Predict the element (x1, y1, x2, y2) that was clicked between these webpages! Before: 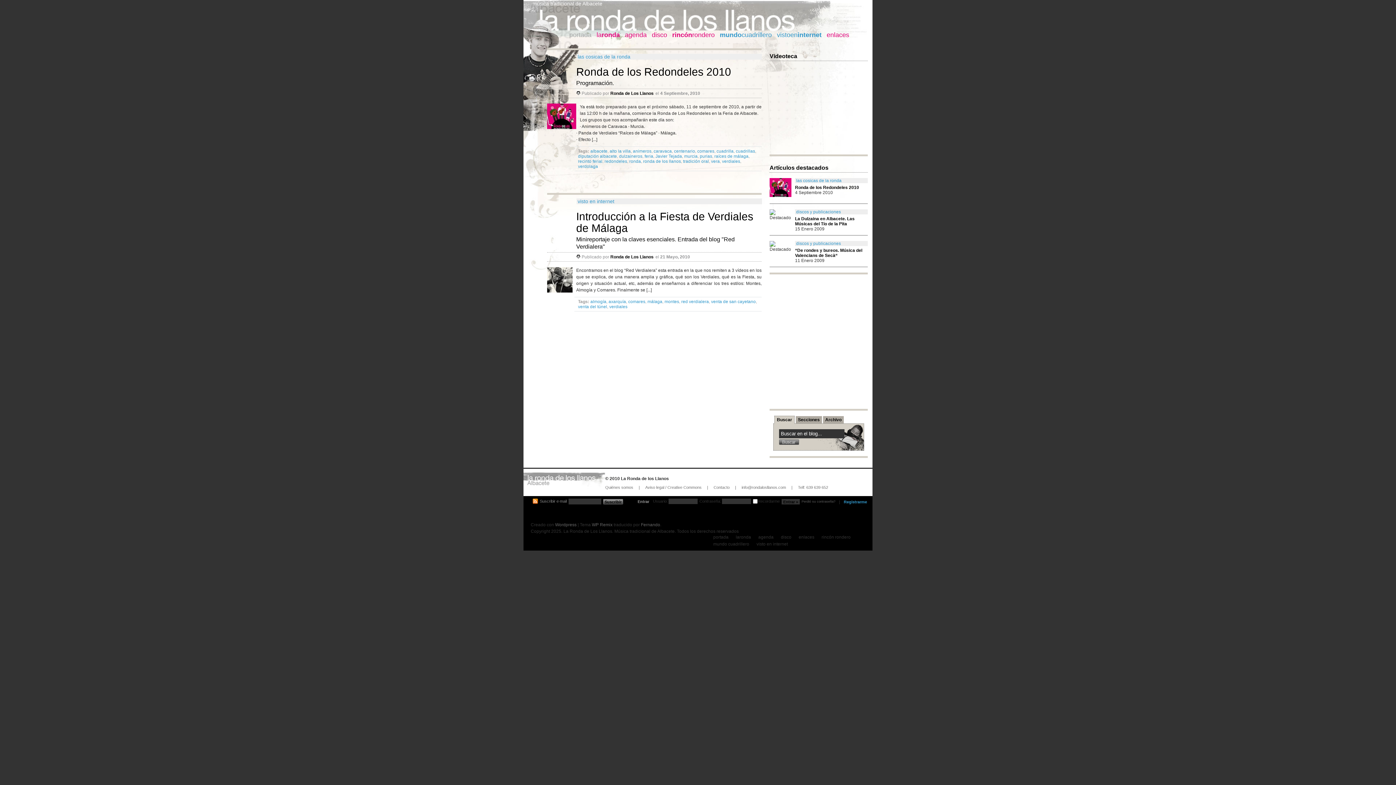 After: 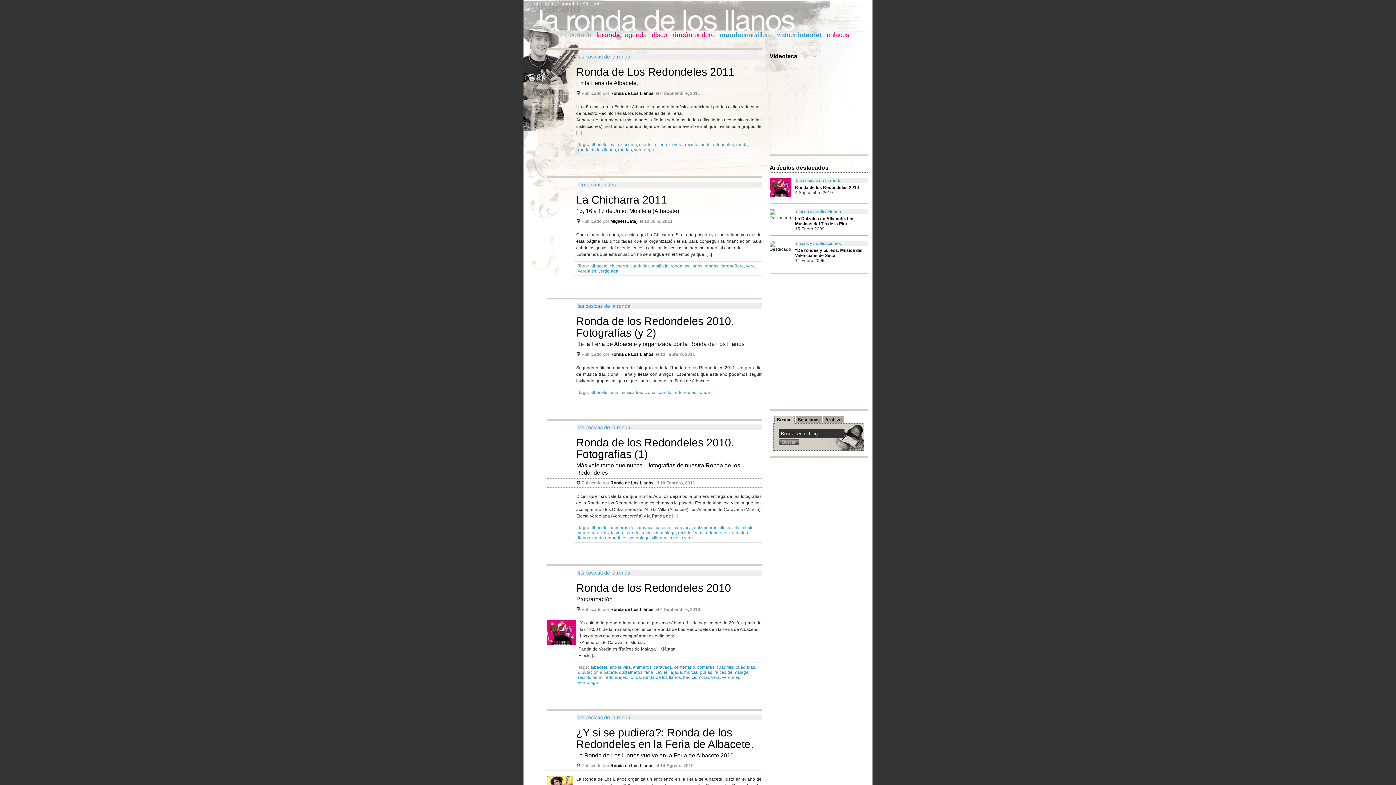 Action: bbox: (590, 148, 607, 153) label: albacete